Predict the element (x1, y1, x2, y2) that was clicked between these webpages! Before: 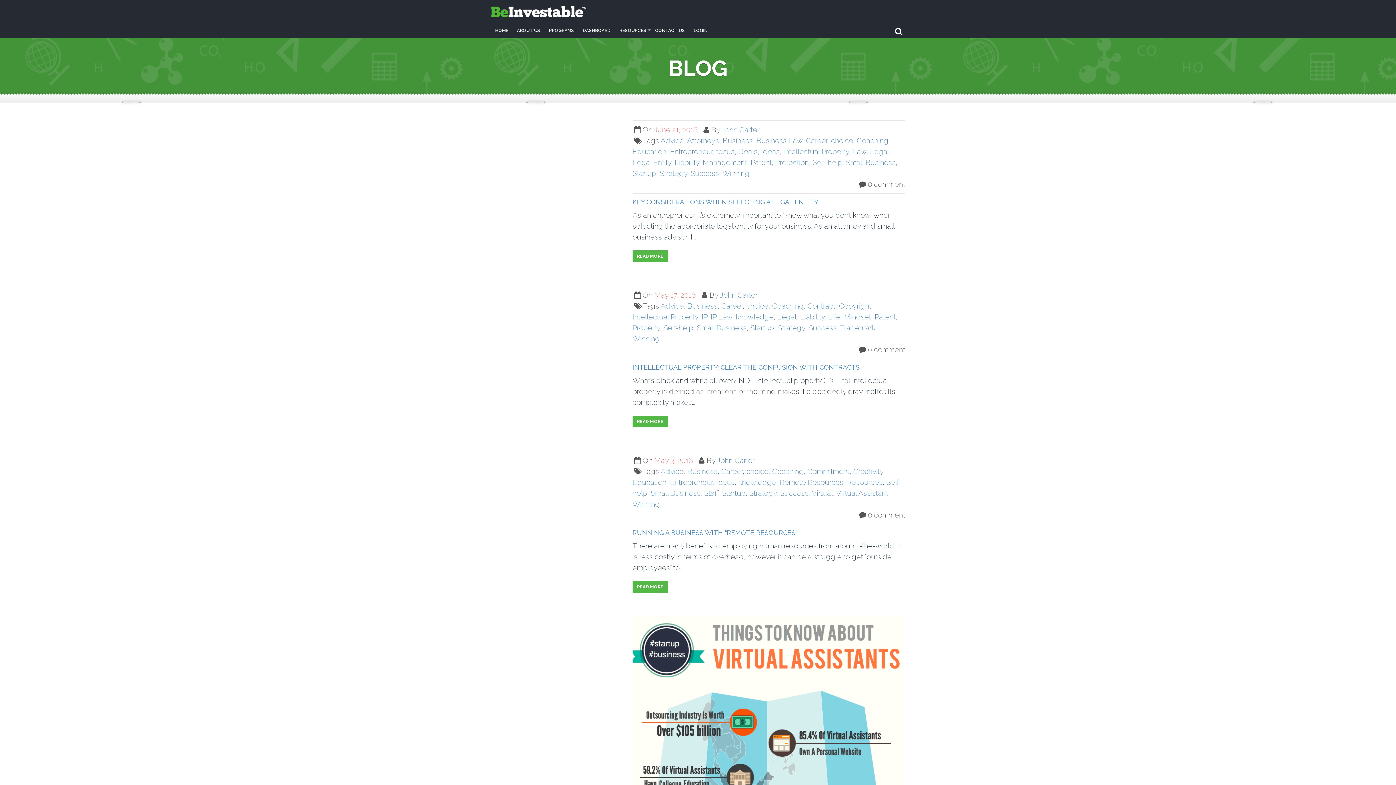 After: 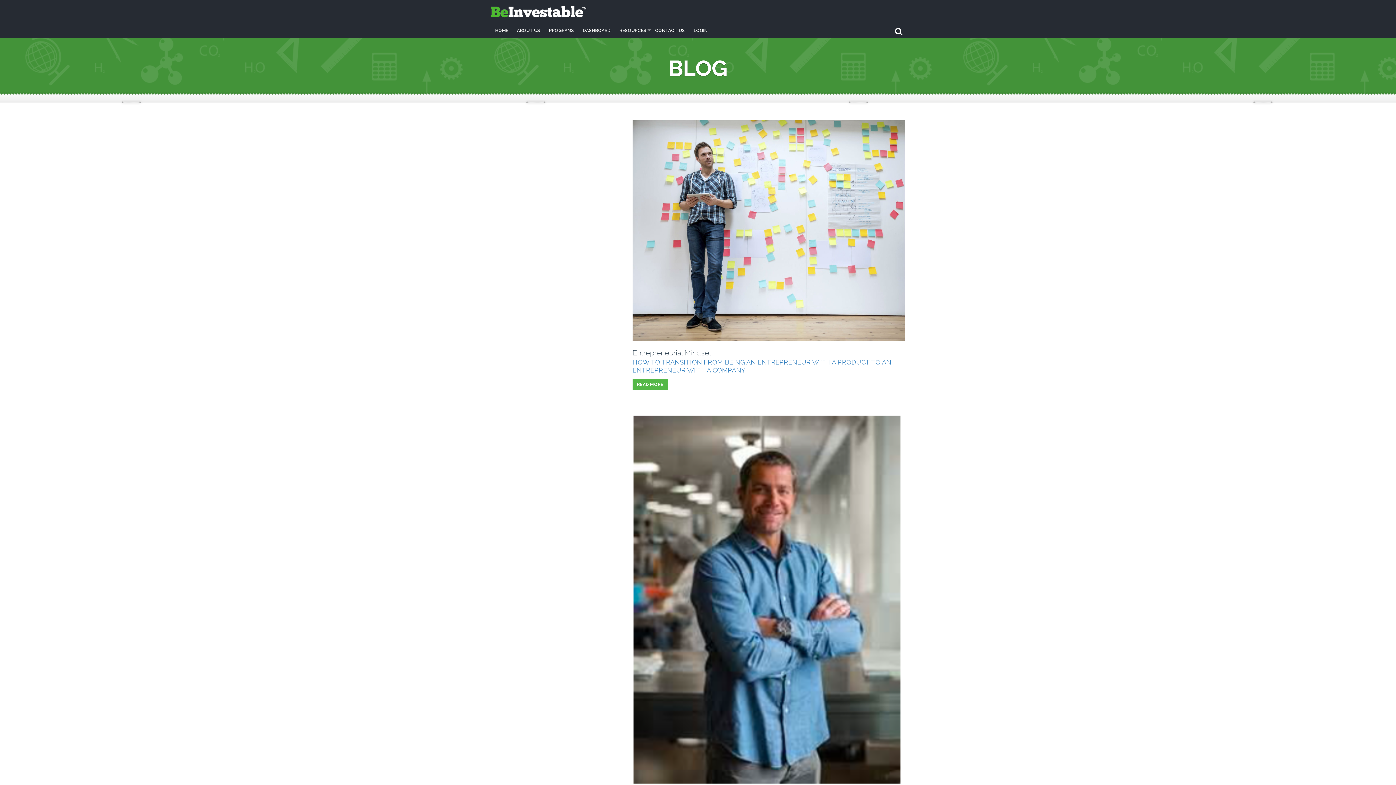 Action: bbox: (670, 478, 712, 486) label: Entrepreneur